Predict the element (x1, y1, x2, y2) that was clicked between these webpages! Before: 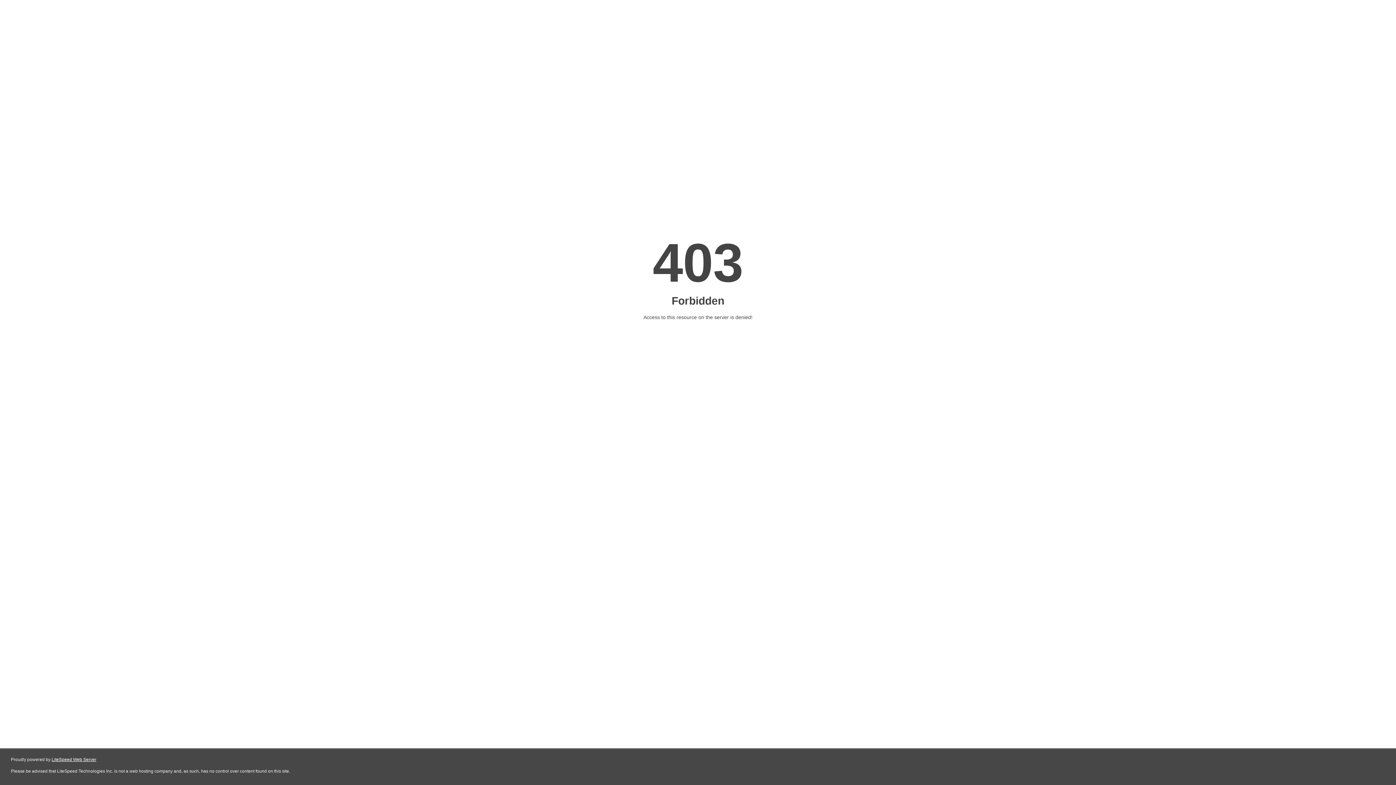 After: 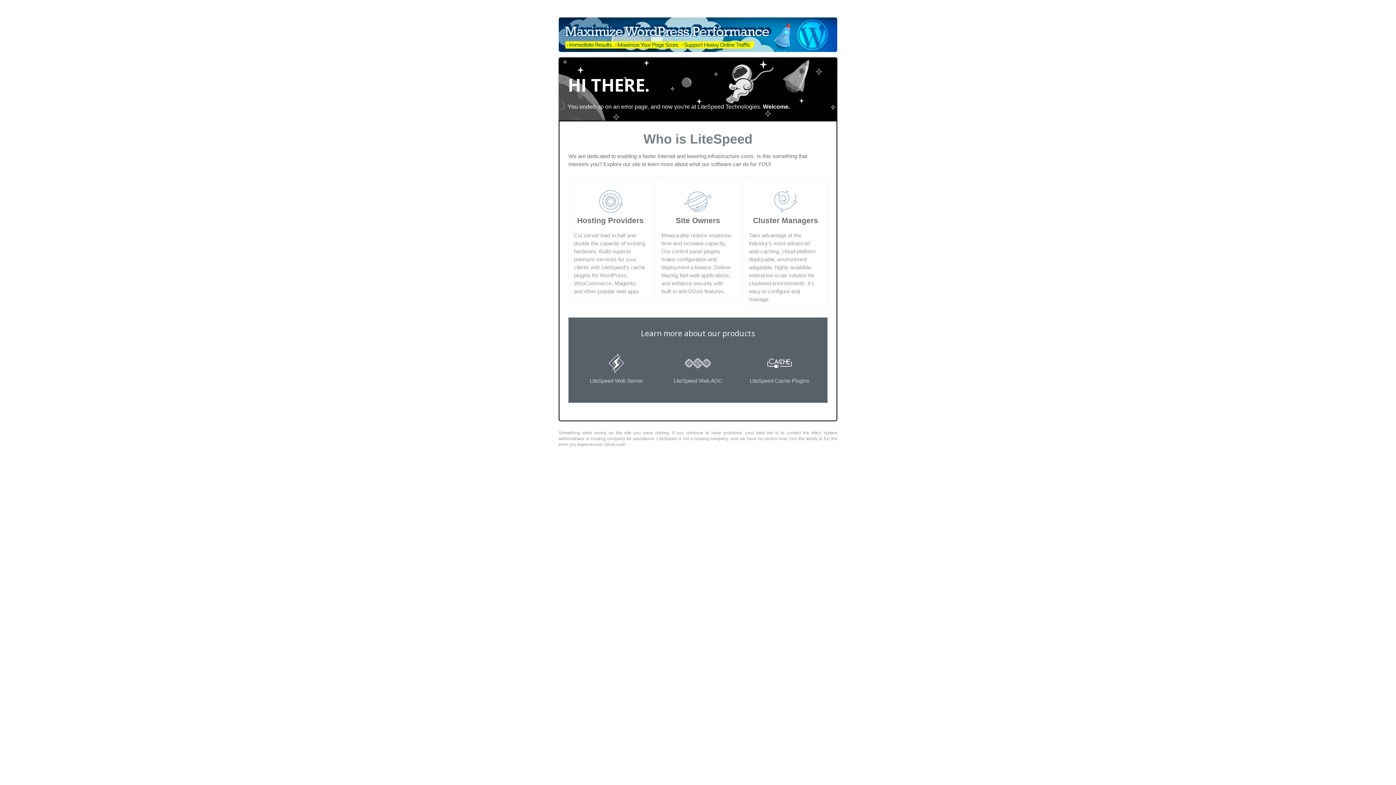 Action: bbox: (51, 757, 96, 762) label: LiteSpeed Web Server